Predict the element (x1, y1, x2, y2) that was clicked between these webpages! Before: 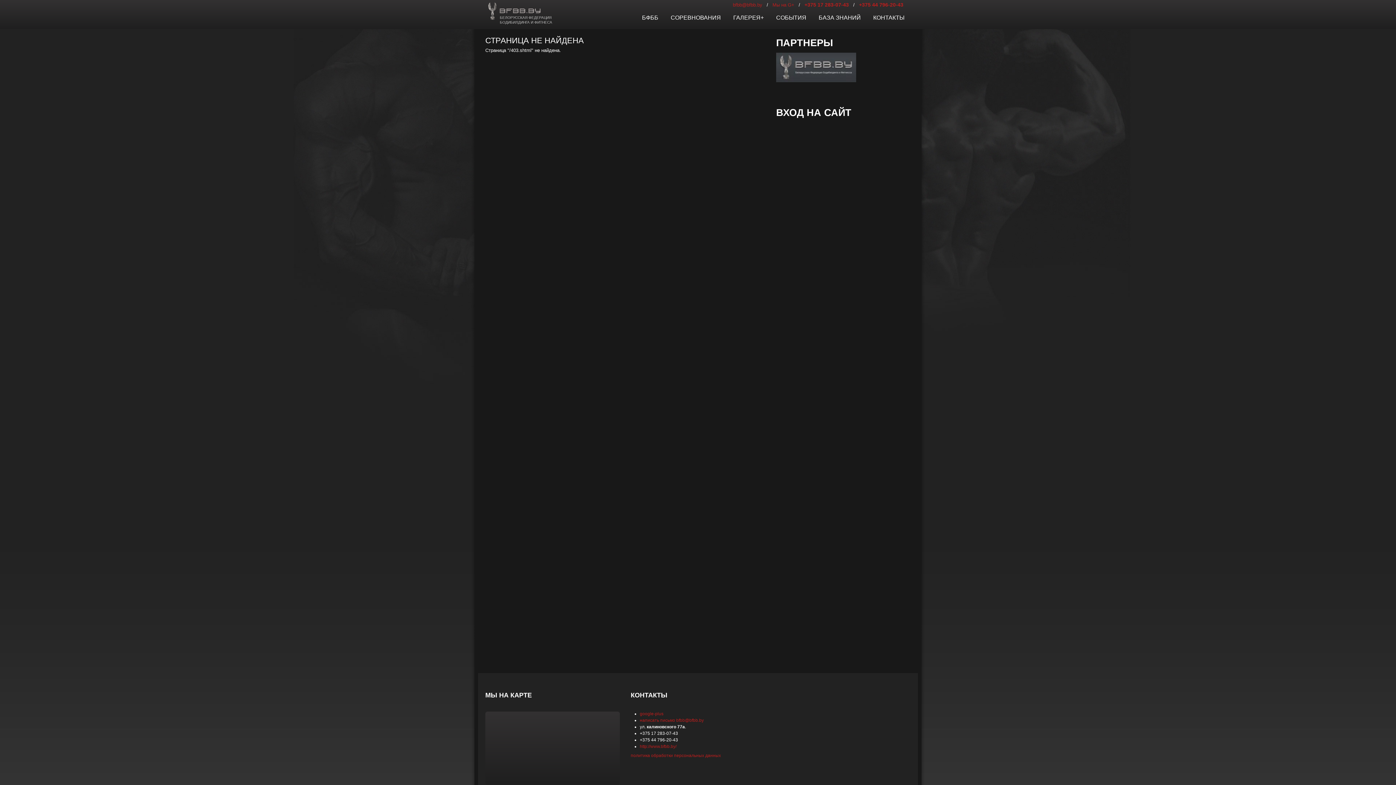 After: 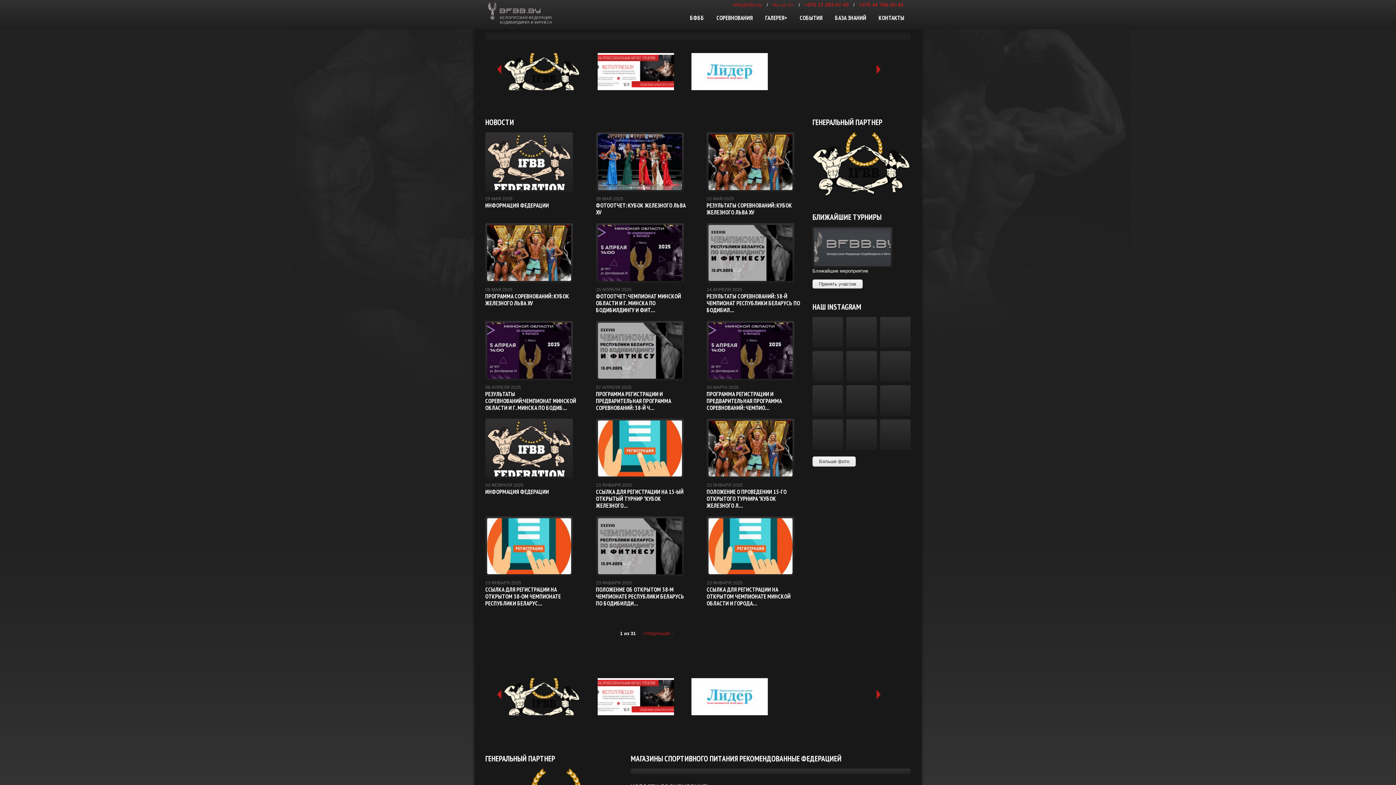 Action: label: http://www.bfbb.by/ bbox: (640, 744, 676, 749)